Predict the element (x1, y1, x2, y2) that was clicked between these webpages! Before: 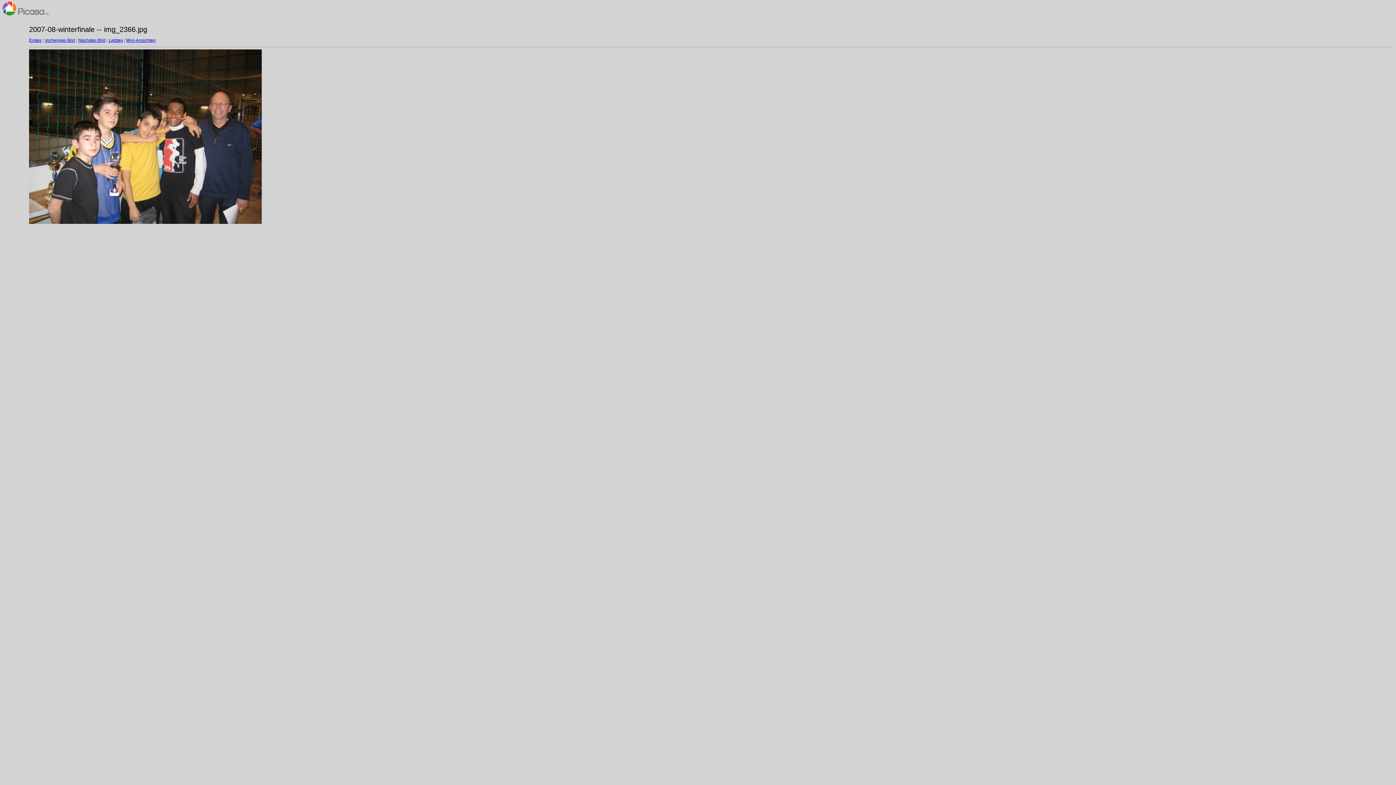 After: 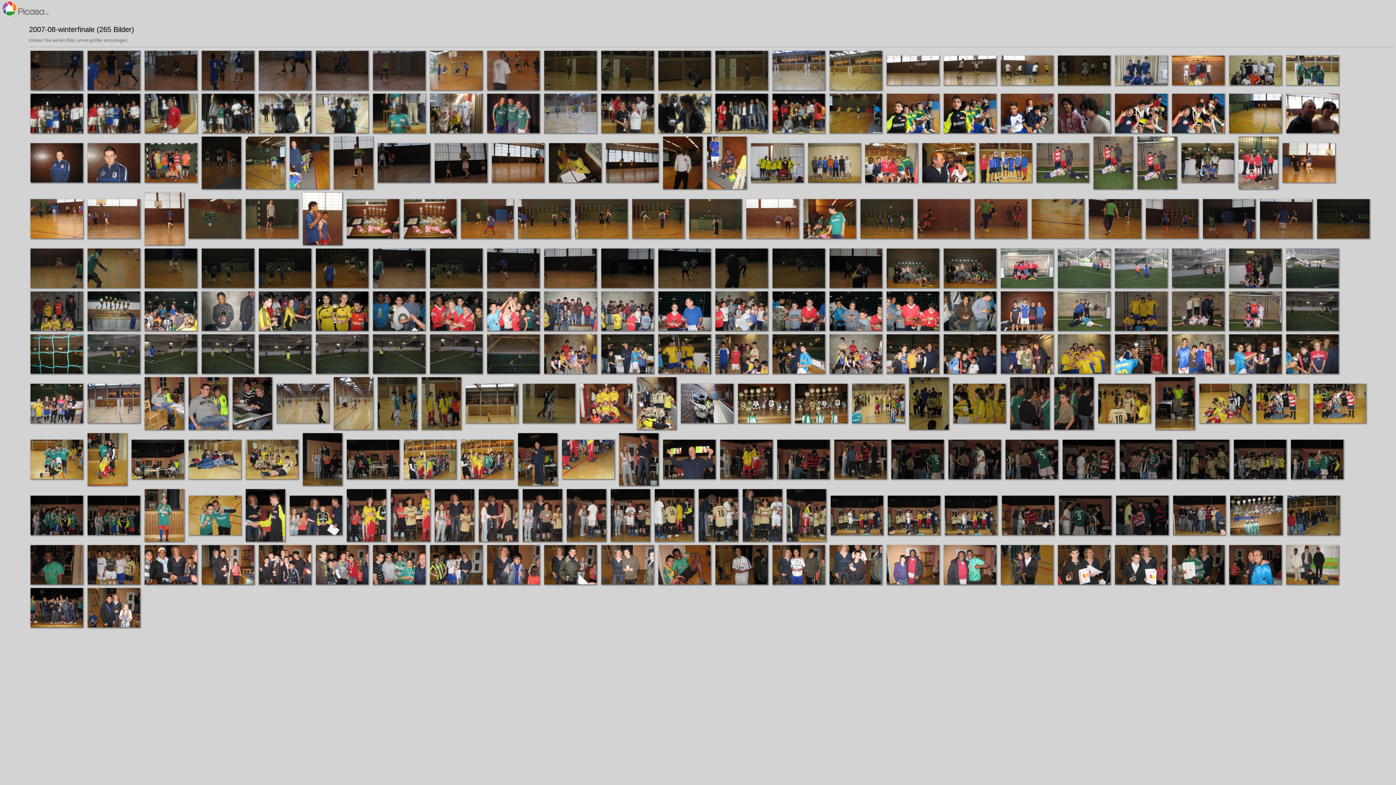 Action: bbox: (29, 220, 261, 224)